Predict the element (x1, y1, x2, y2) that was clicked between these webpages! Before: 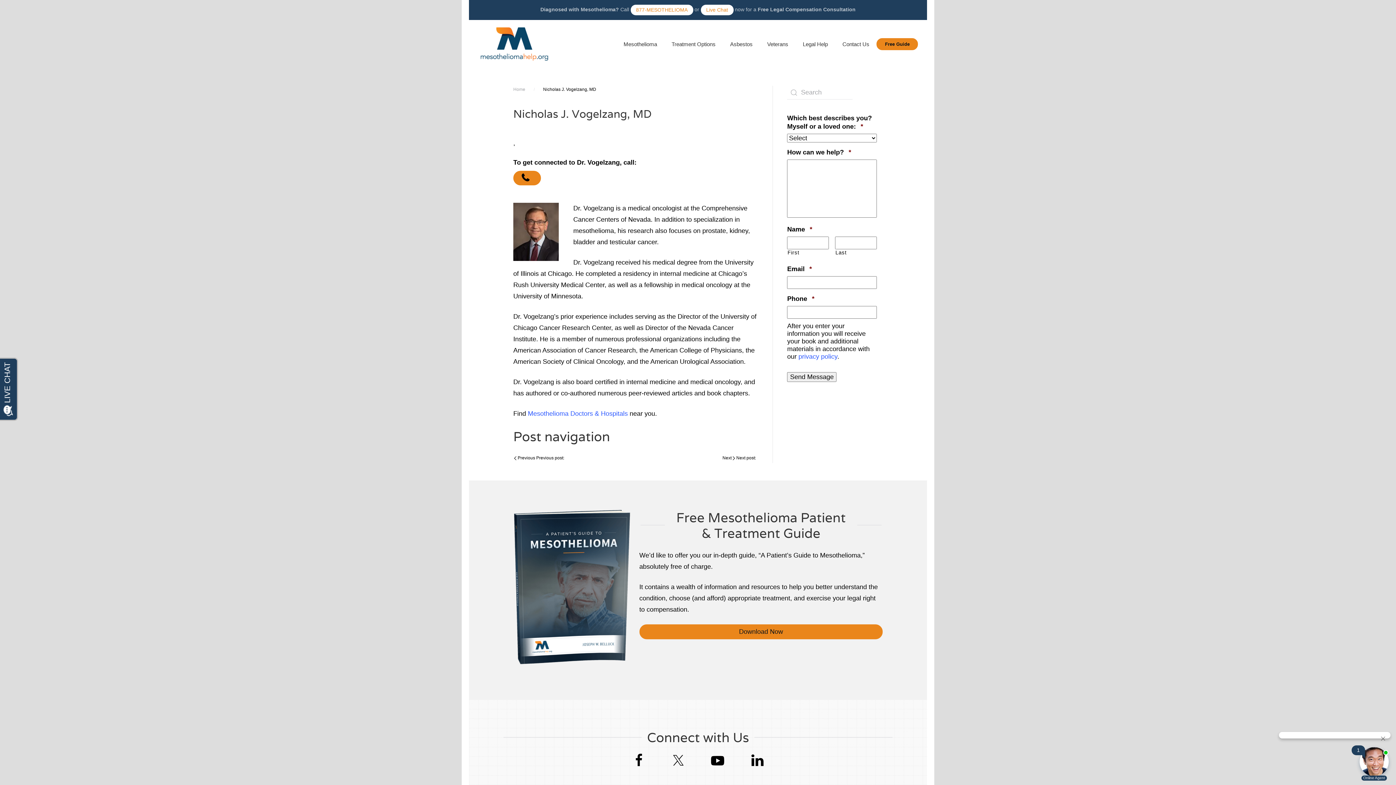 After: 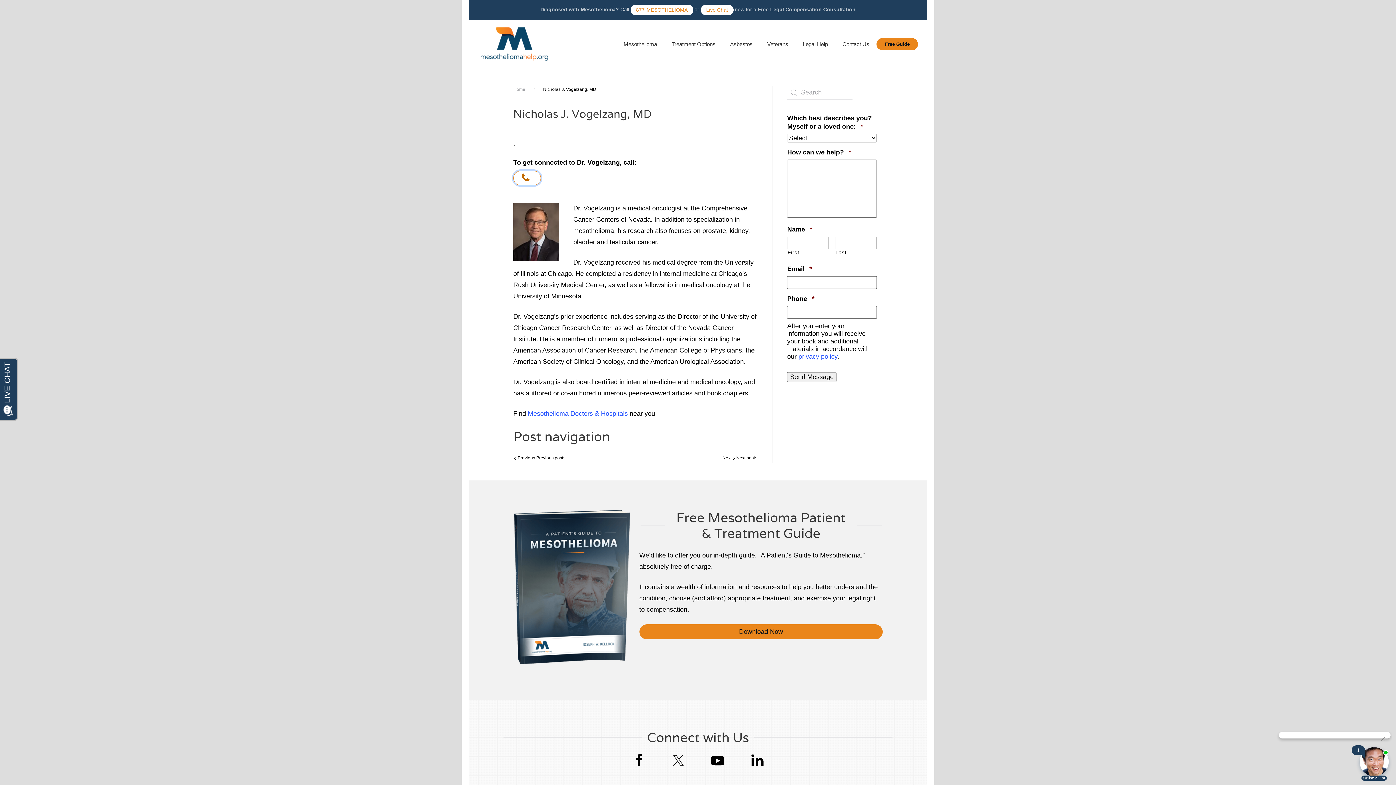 Action: bbox: (513, 171, 541, 185)